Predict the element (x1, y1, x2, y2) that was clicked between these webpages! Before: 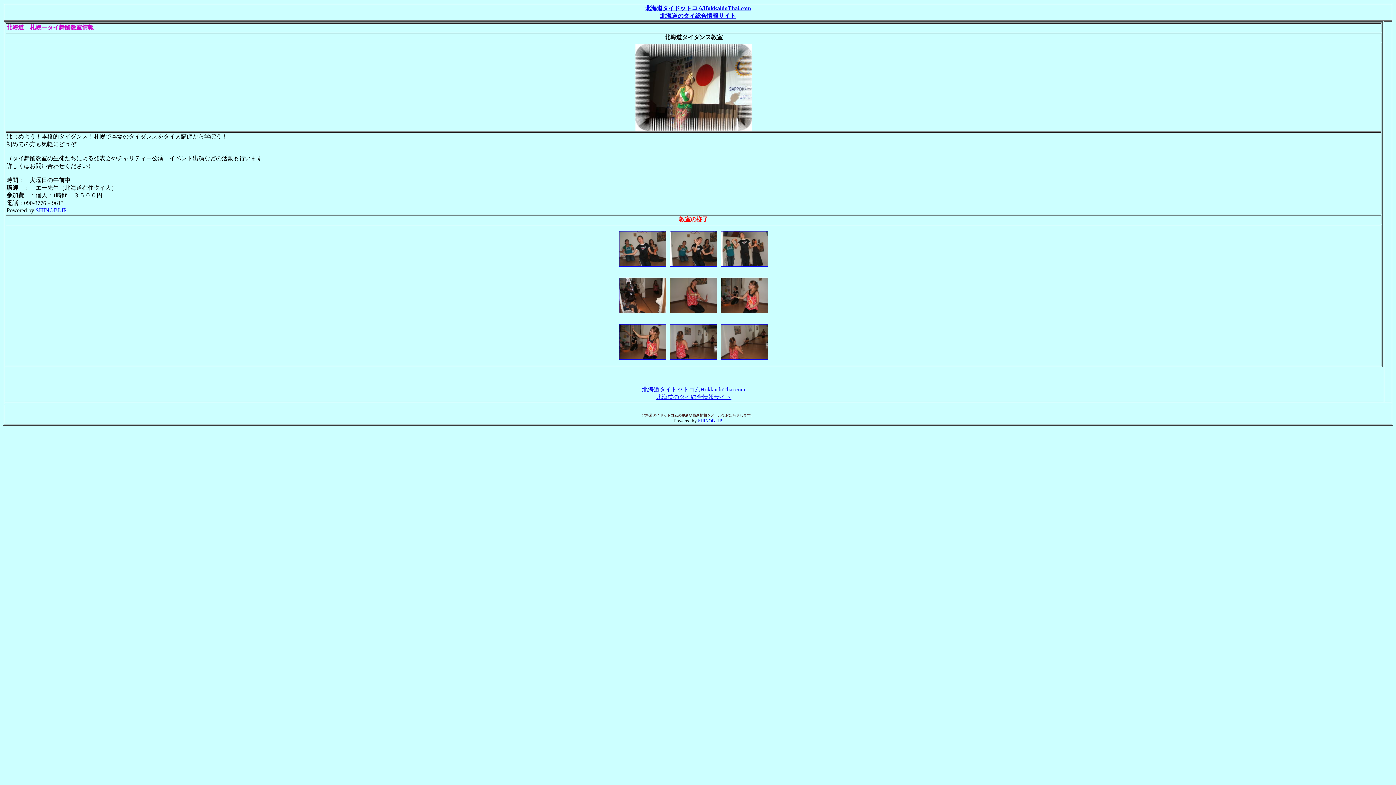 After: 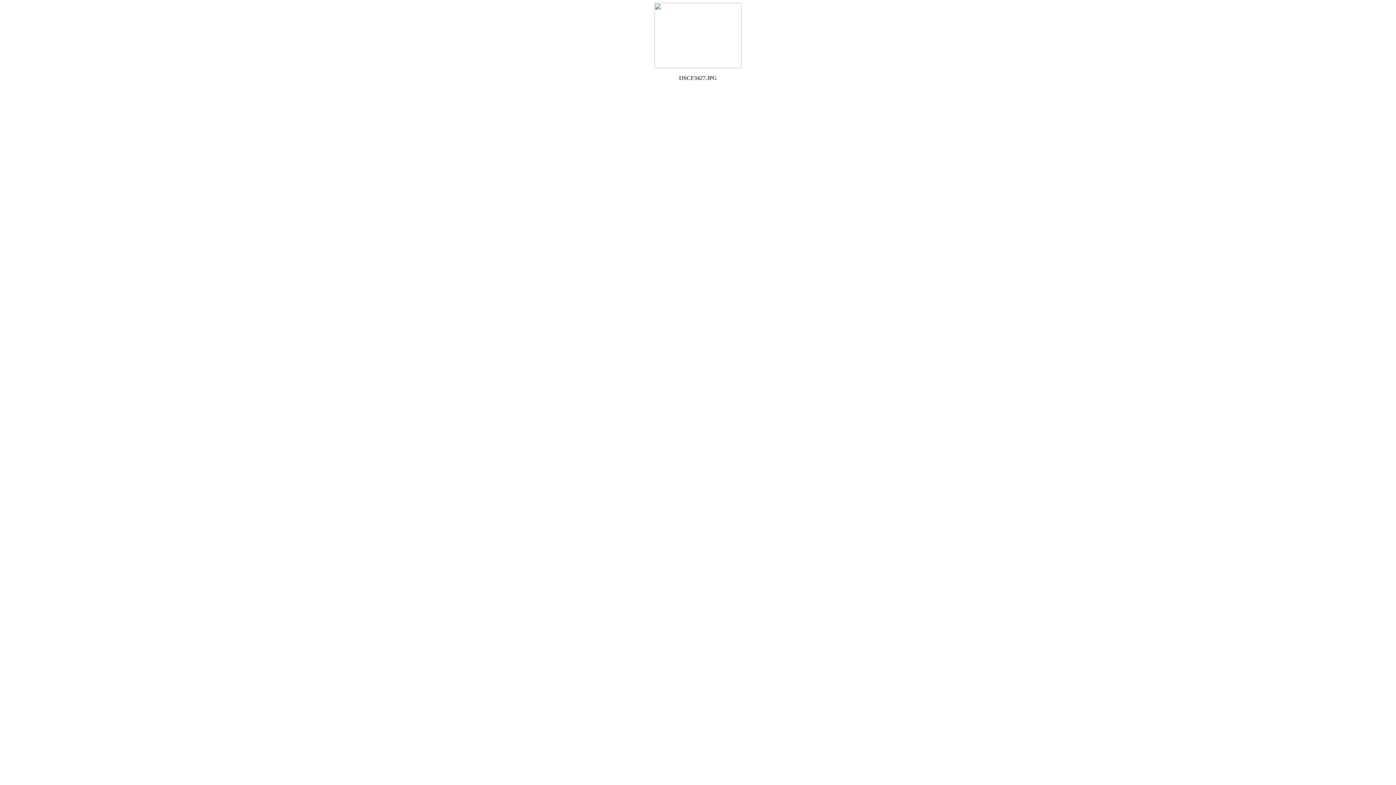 Action: bbox: (619, 261, 666, 268)